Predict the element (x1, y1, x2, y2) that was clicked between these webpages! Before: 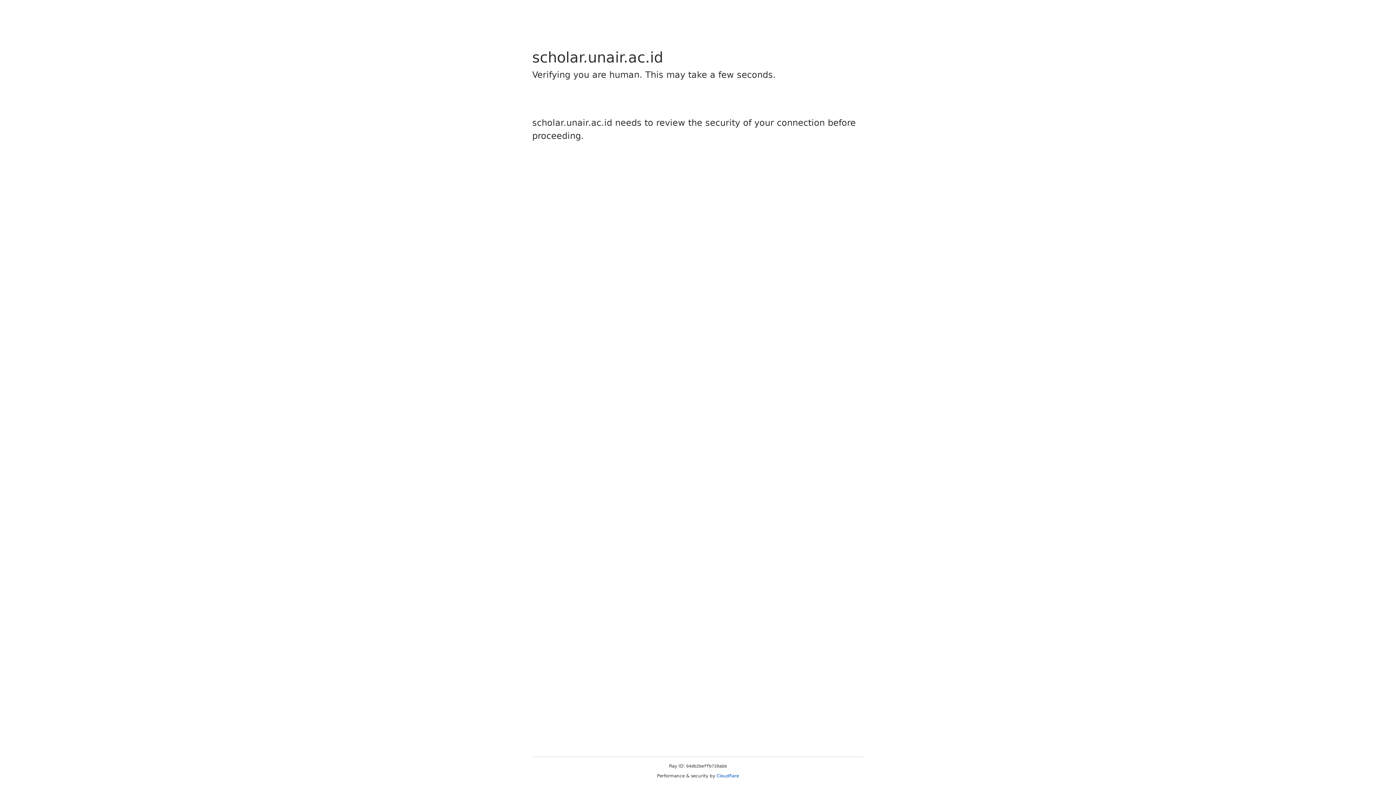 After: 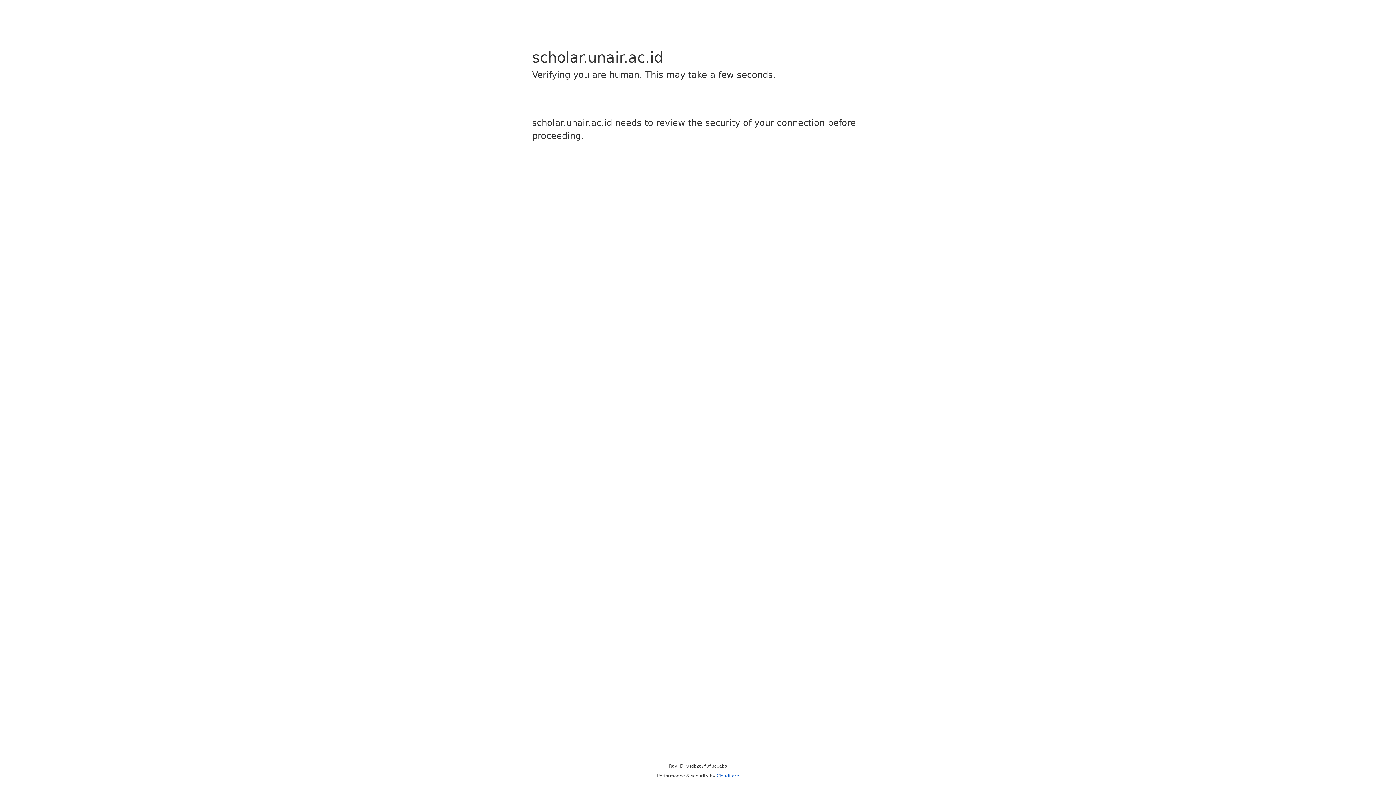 Action: bbox: (716, 773, 739, 778) label: Cloudflare